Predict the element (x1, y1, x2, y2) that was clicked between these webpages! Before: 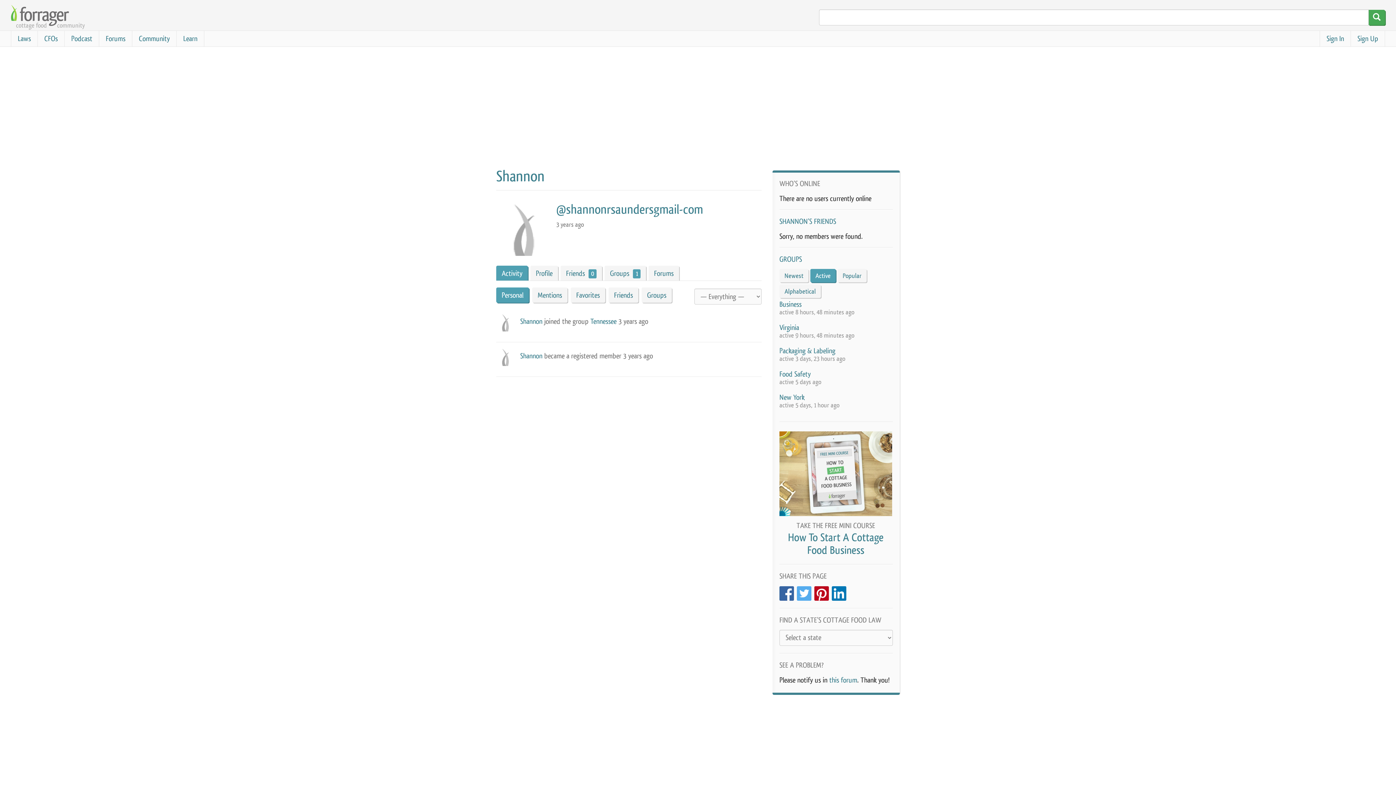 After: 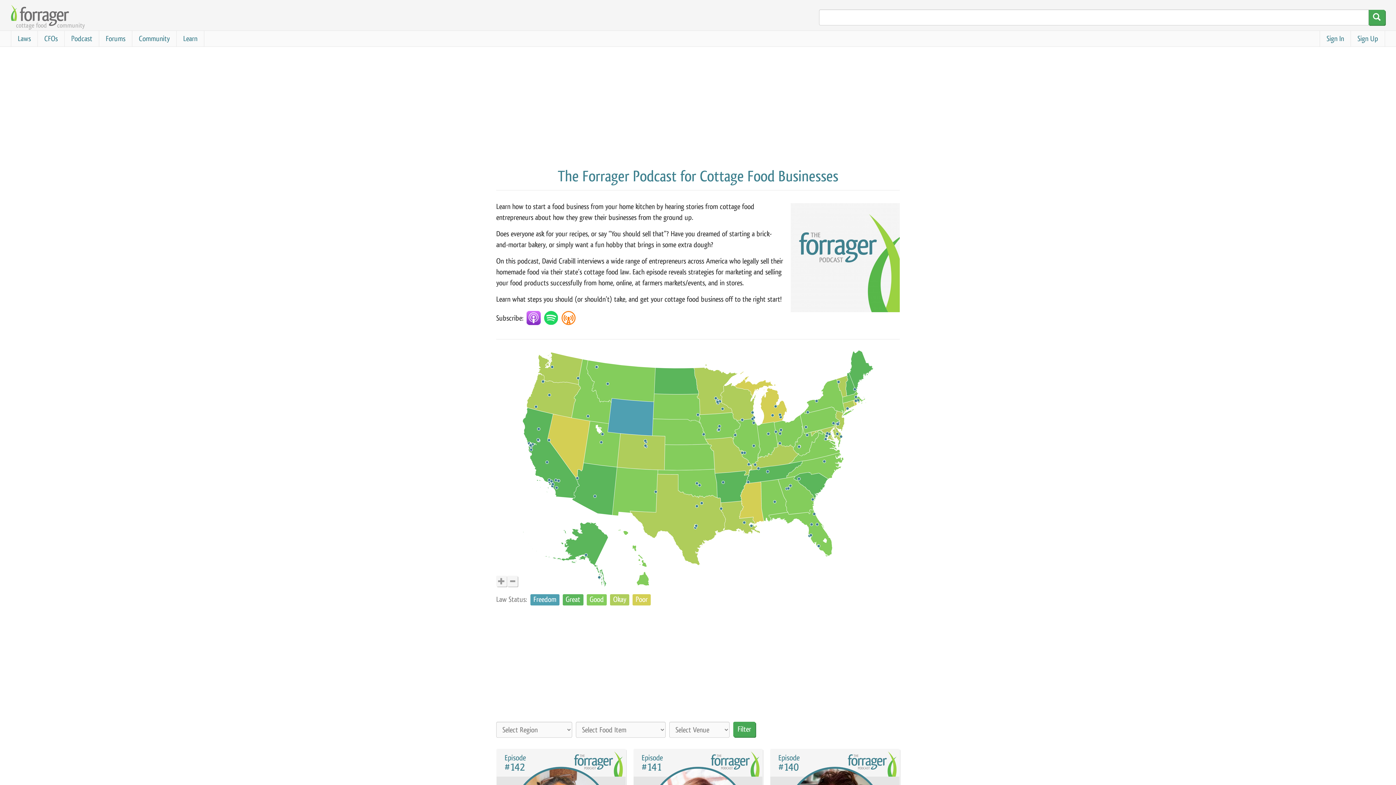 Action: label: Podcast bbox: (64, 30, 98, 46)